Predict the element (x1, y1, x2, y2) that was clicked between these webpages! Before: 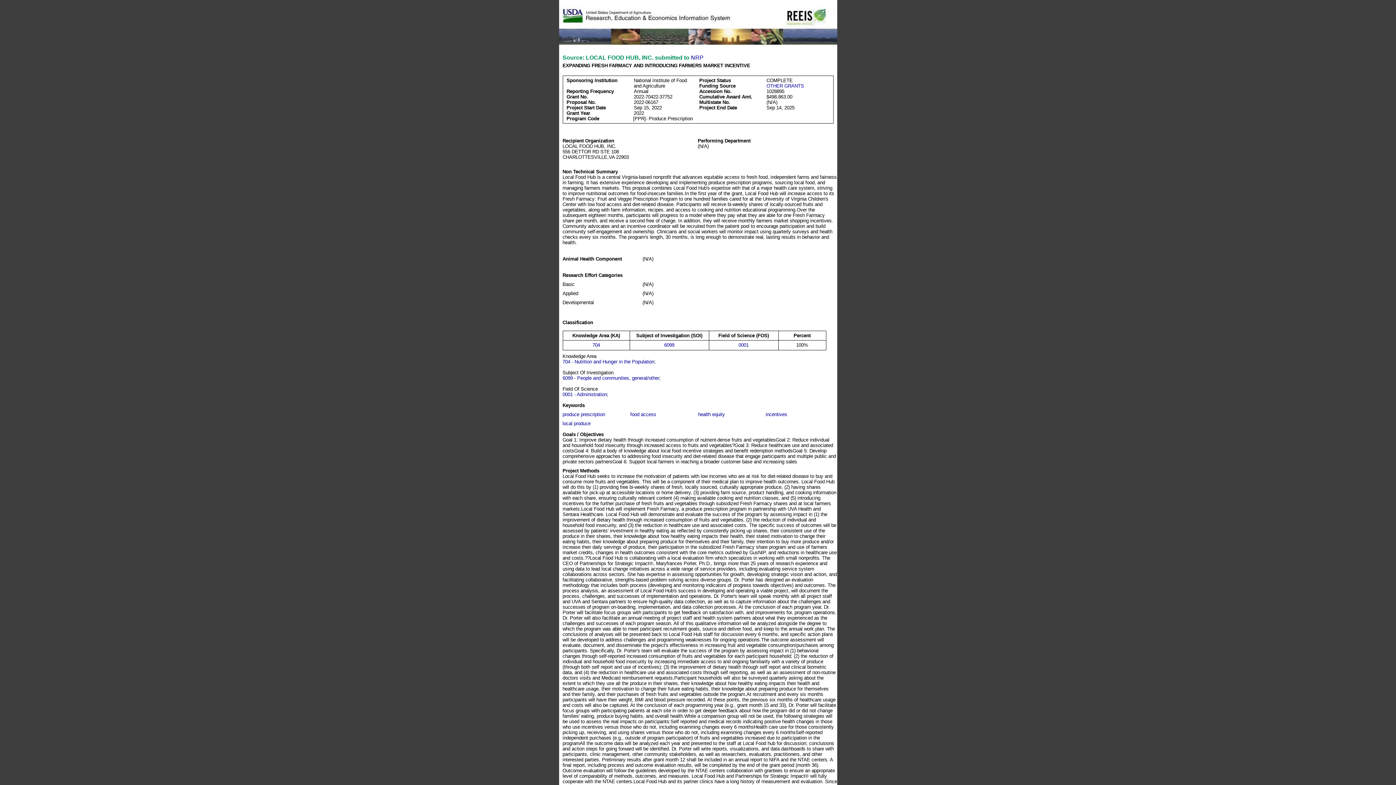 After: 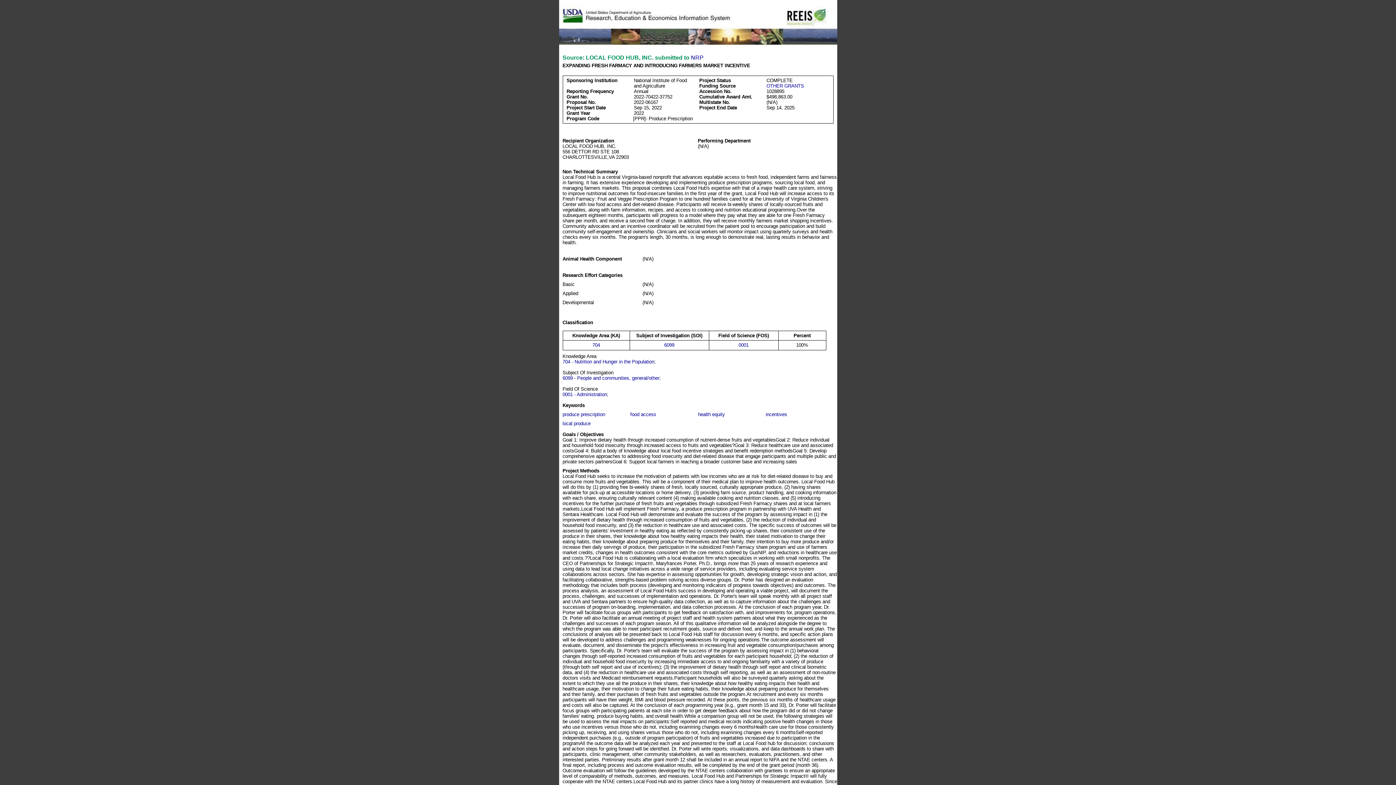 Action: bbox: (562, 8, 583, 24)